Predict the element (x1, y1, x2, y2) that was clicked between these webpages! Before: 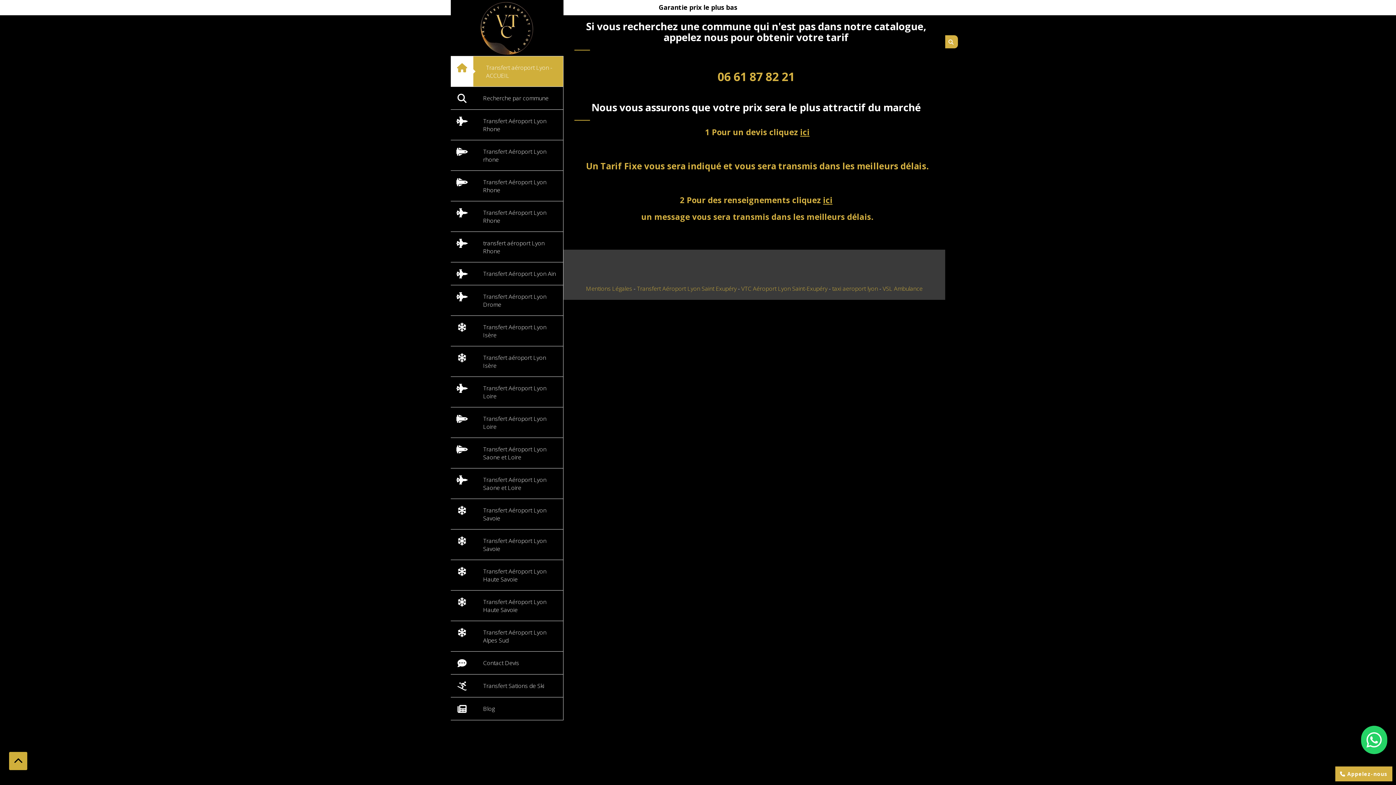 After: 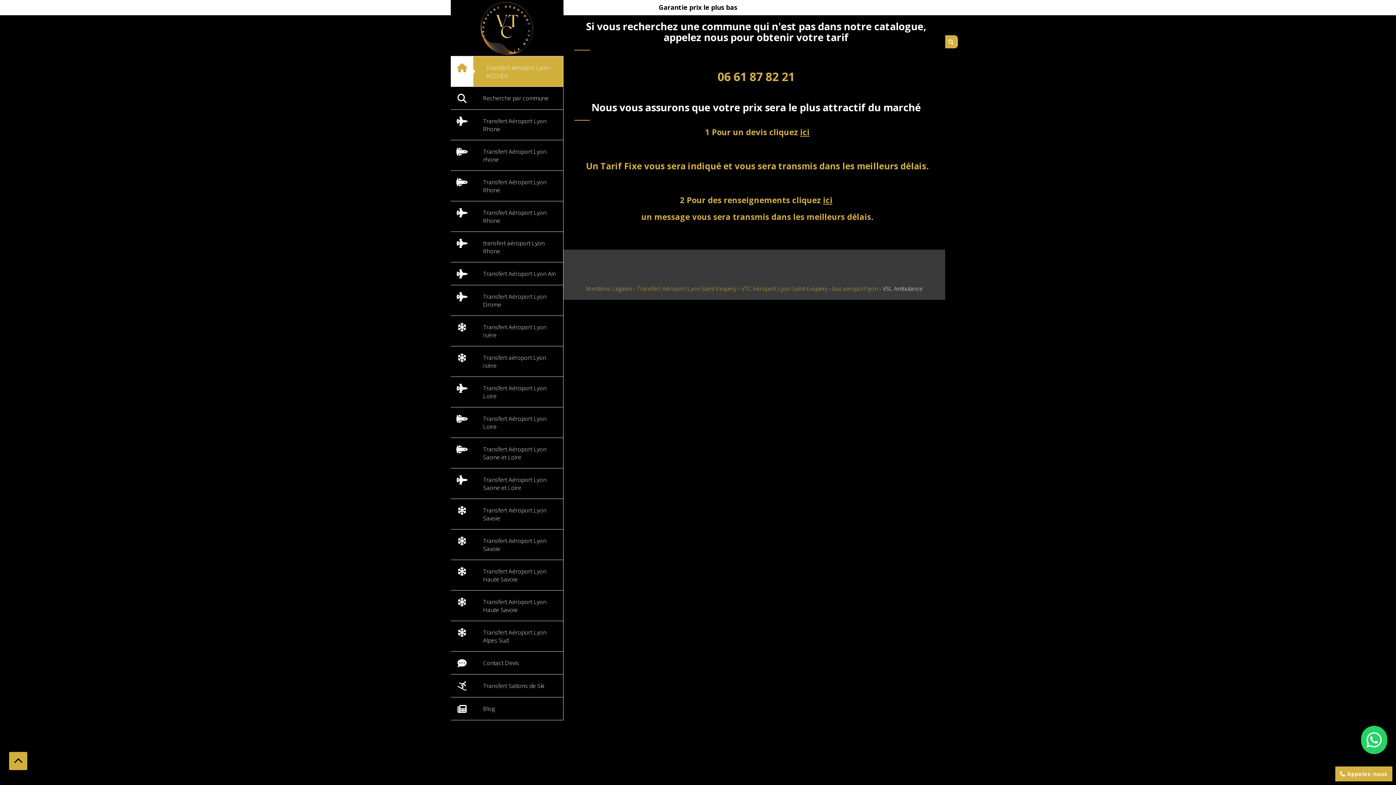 Action: bbox: (882, 284, 922, 292) label: VSL Ambulance